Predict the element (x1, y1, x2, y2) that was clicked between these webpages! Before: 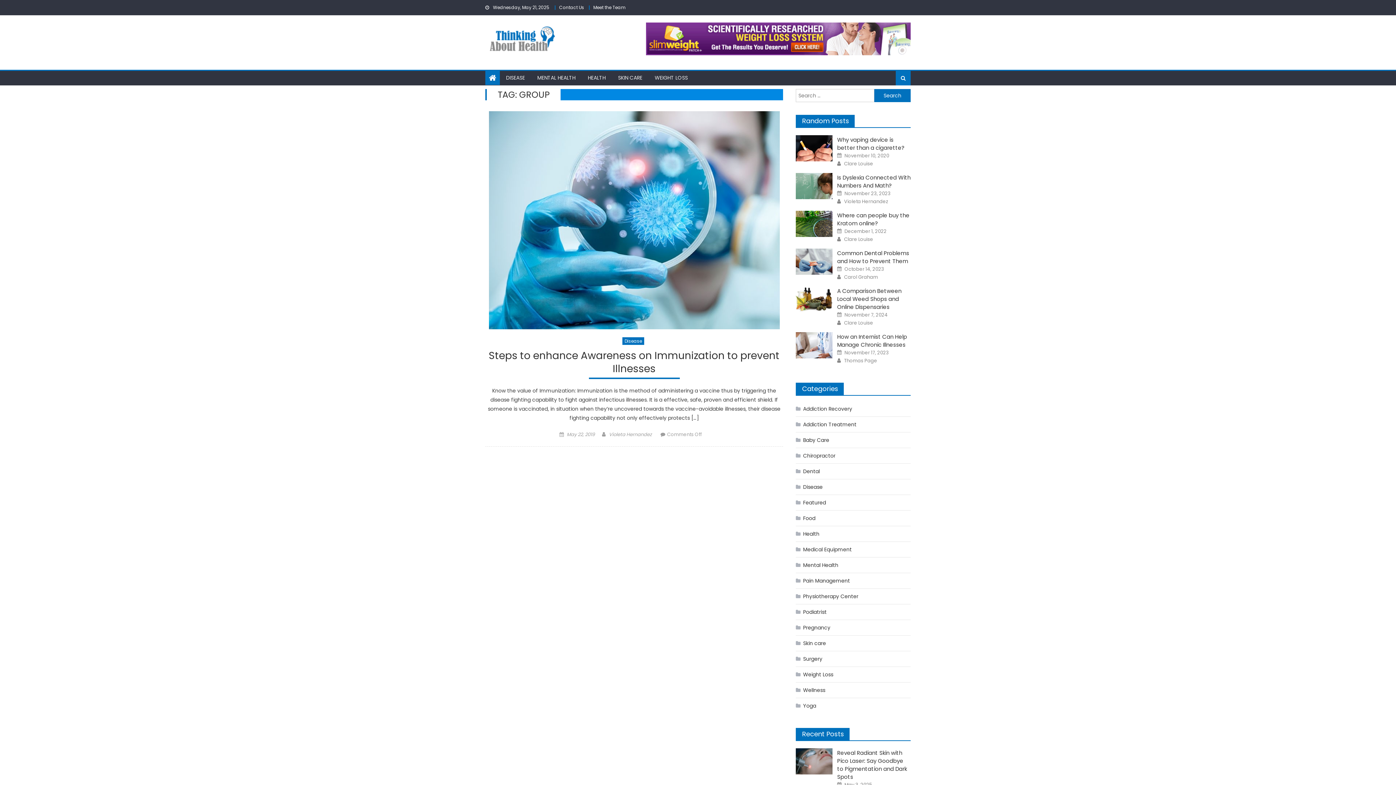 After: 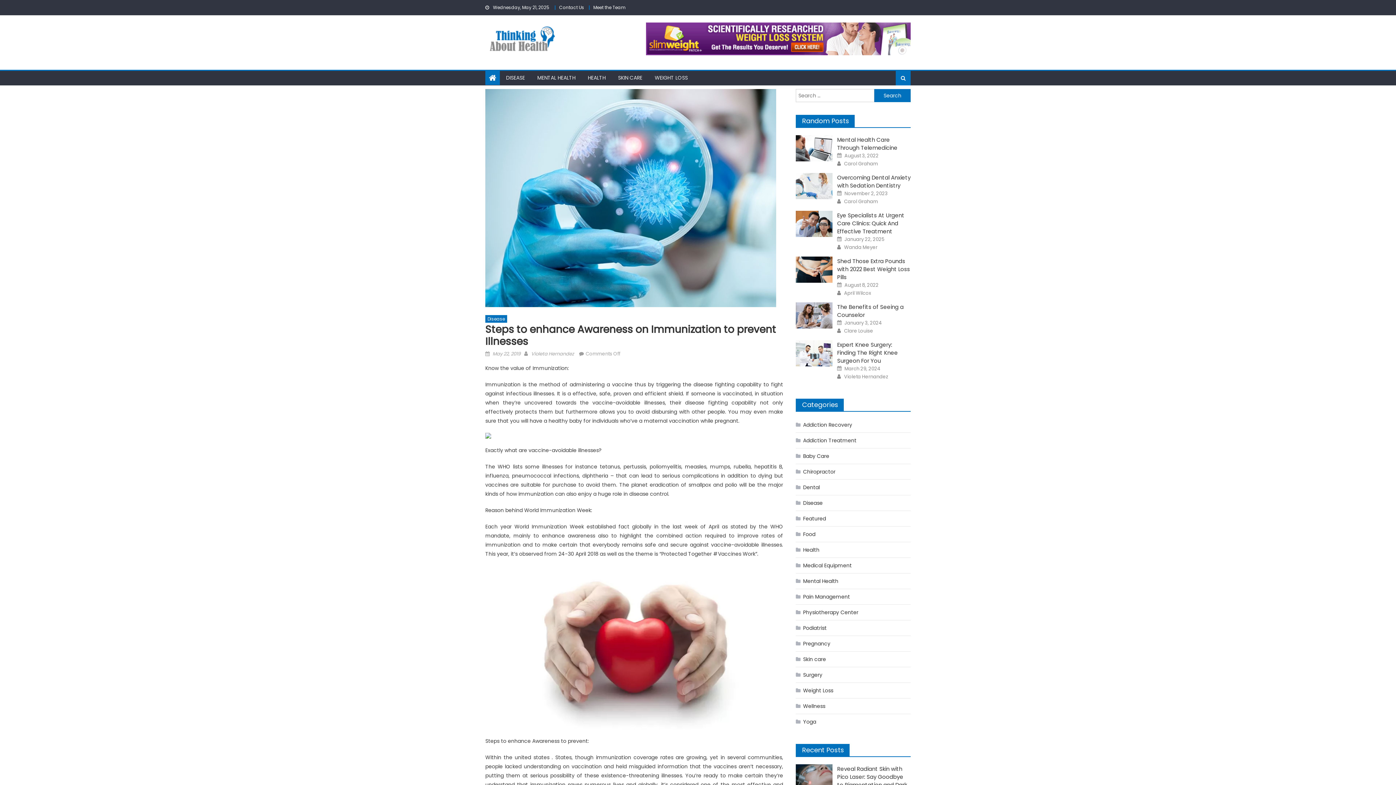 Action: label: May 22, 2019 bbox: (566, 431, 594, 438)